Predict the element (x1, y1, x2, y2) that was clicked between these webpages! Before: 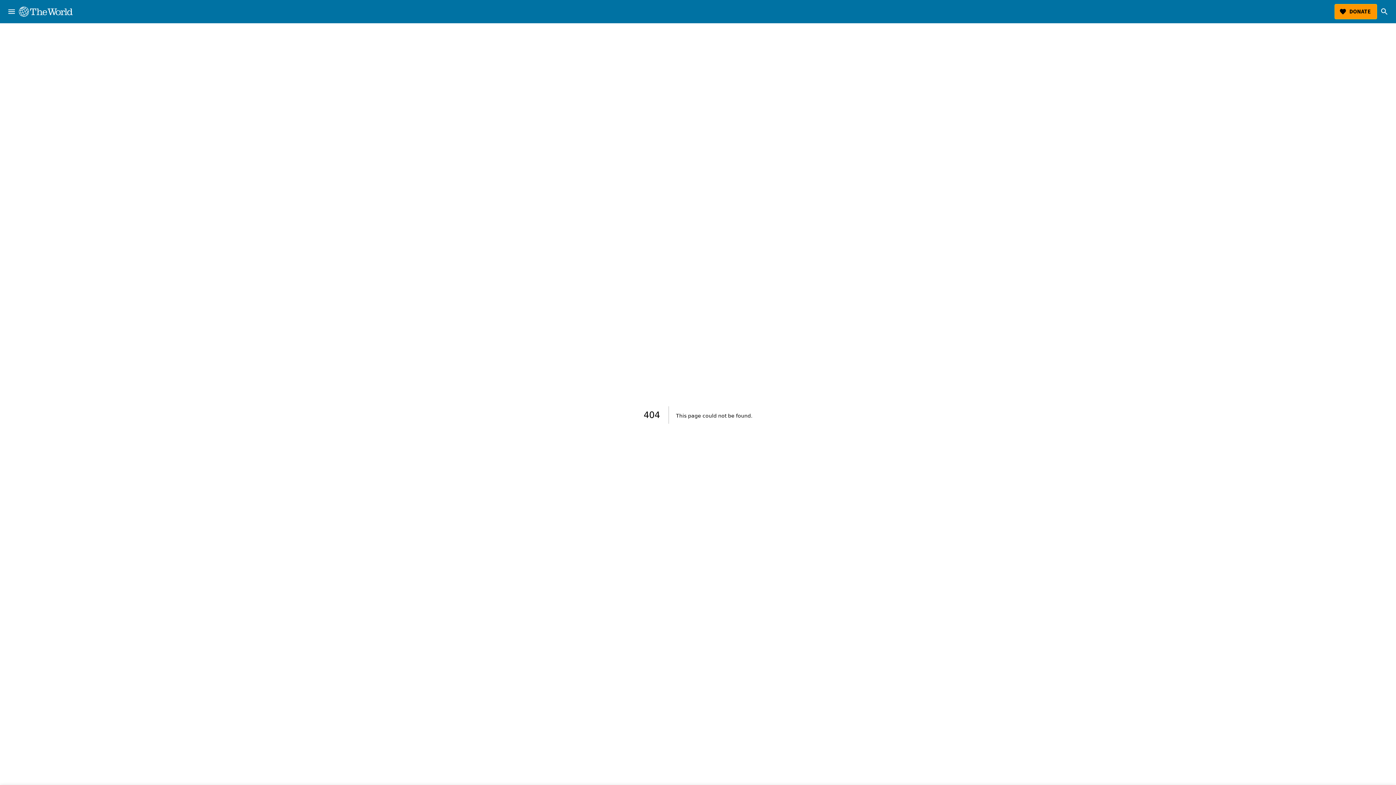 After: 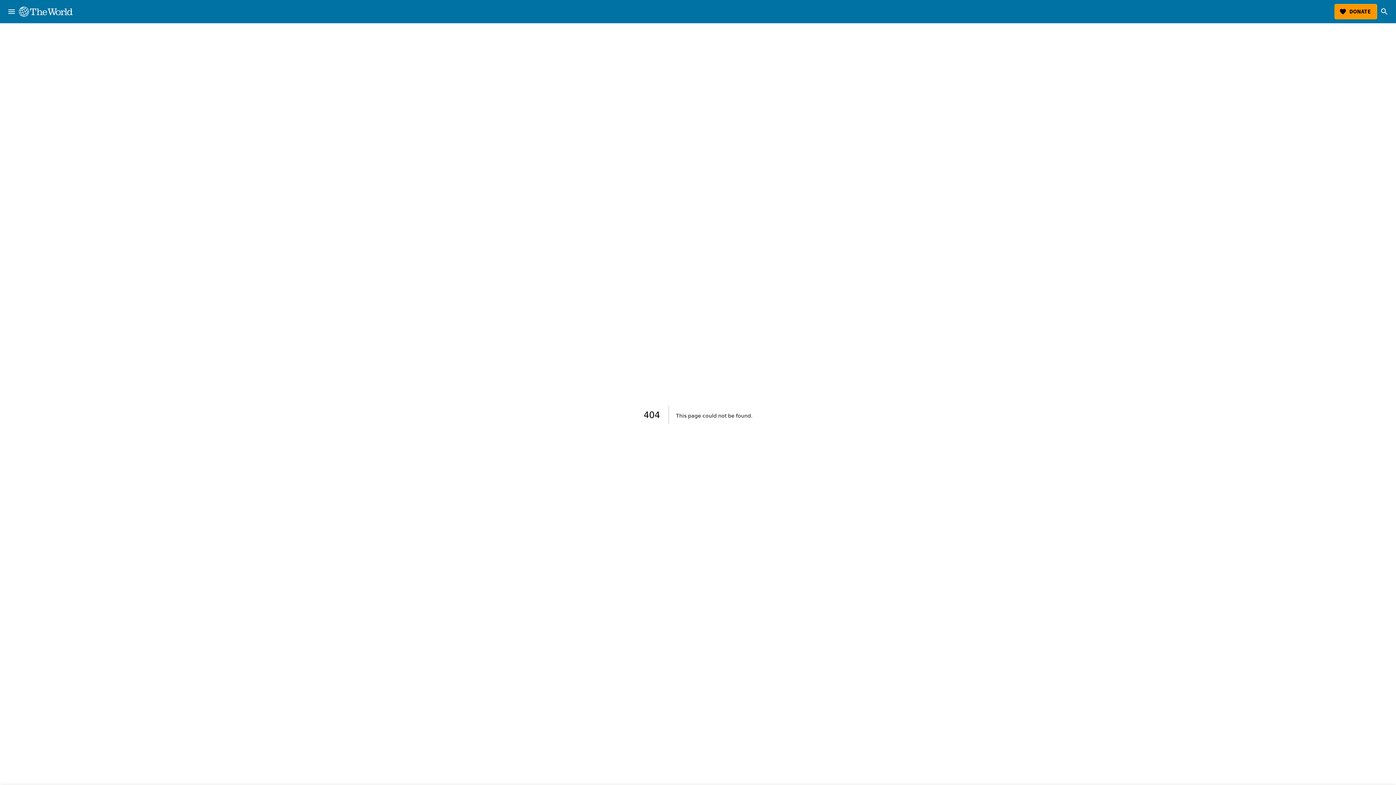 Action: label: The World bbox: (18, 6, 72, 16)